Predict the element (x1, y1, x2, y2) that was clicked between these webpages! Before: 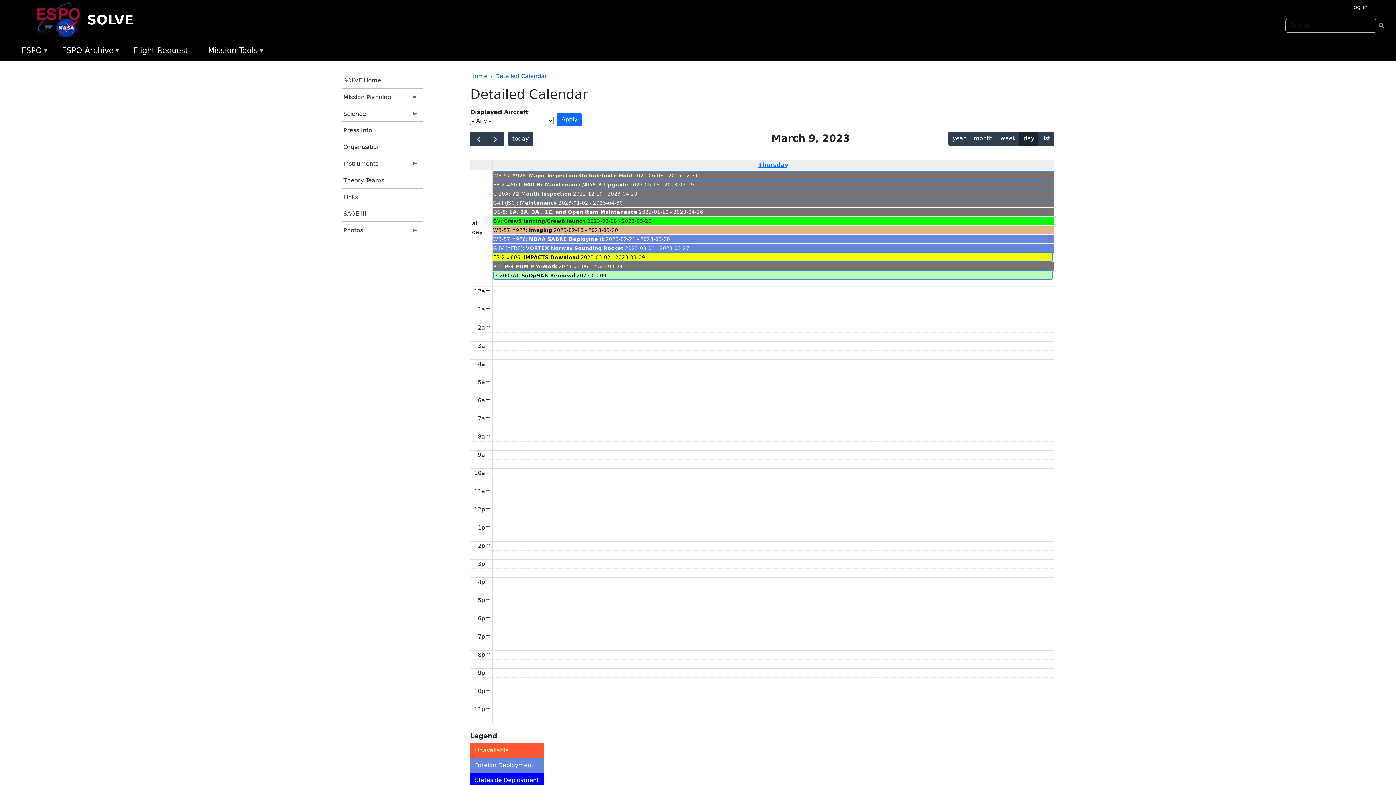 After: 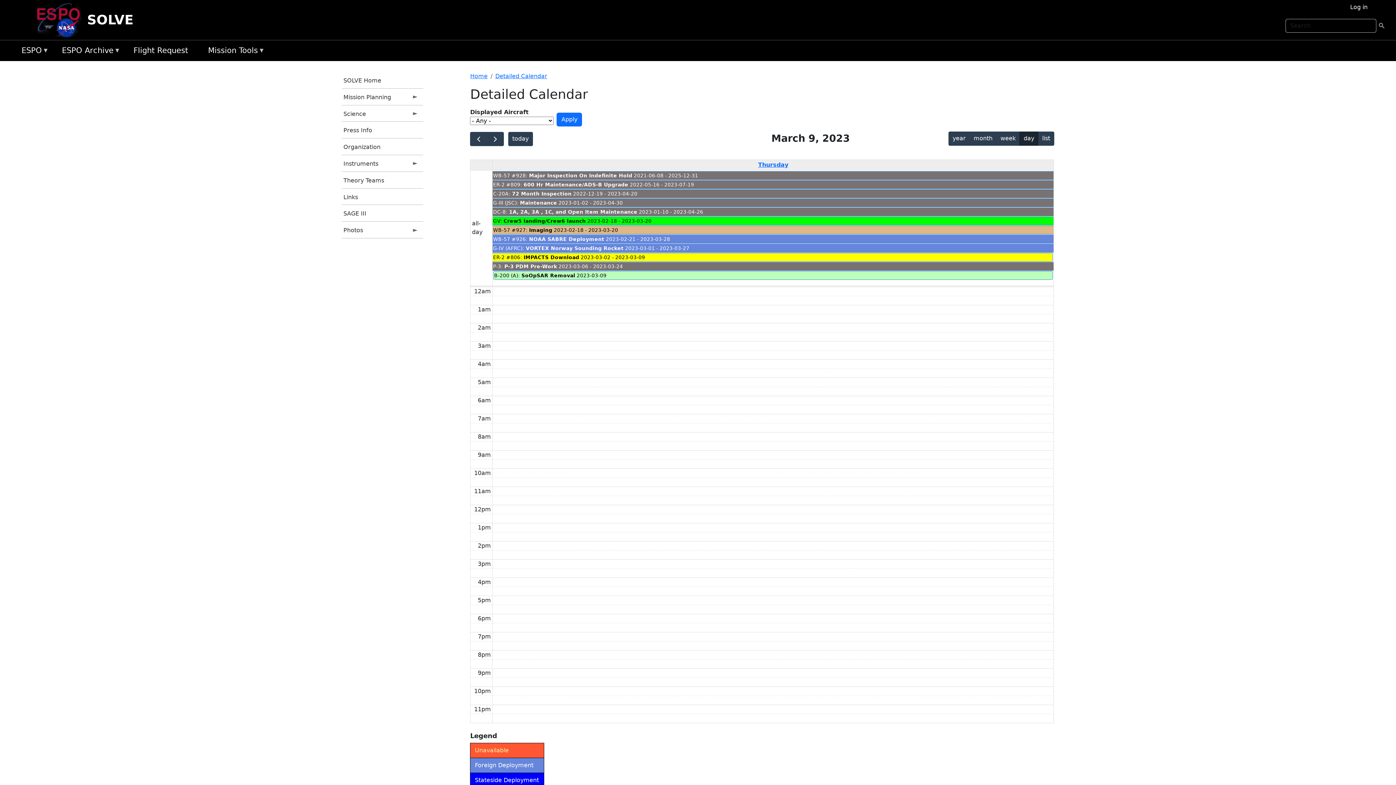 Action: label: ER-2 #806: IMPACTS Download 2023-03-02 - 2023-03-09 bbox: (492, 253, 1053, 261)